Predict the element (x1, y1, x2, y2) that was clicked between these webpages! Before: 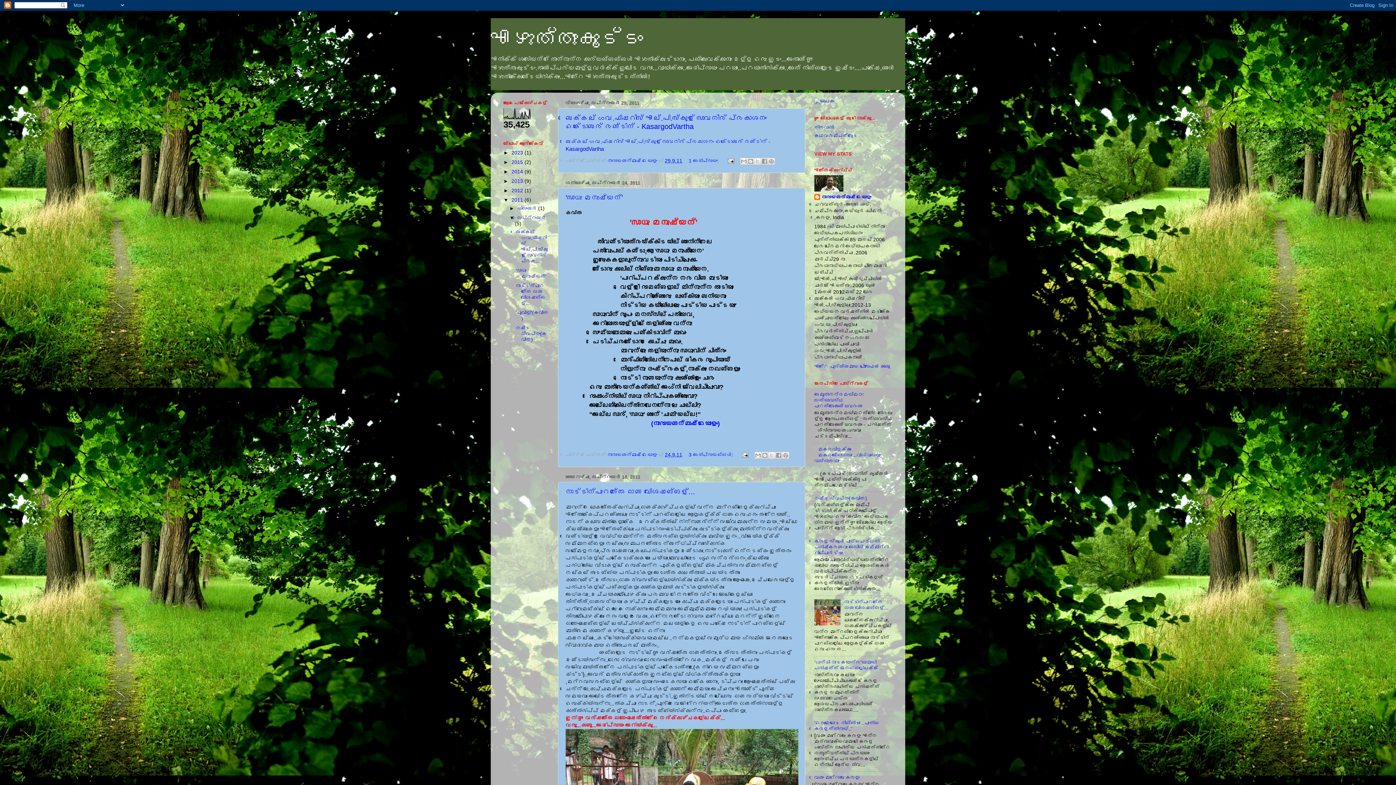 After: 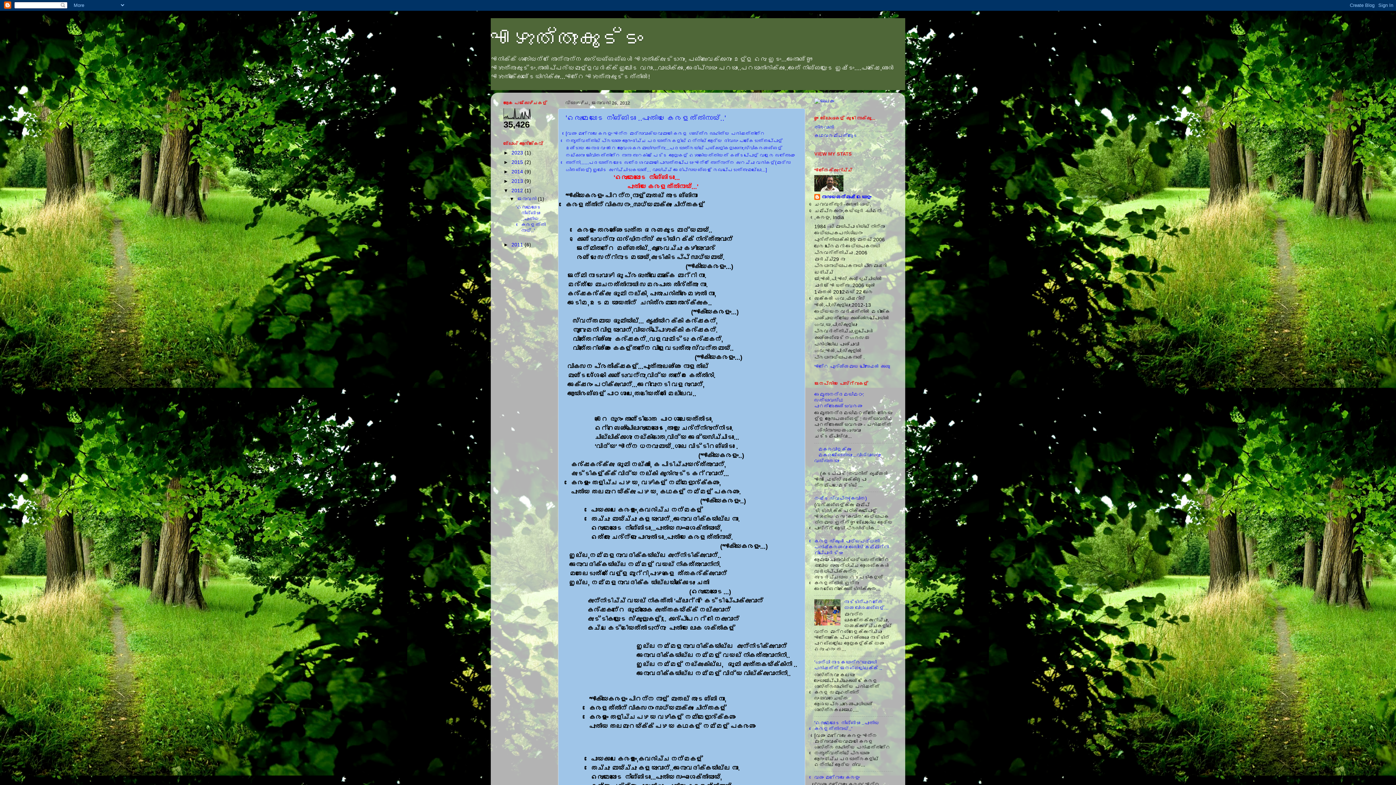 Action: bbox: (511, 188, 524, 193) label: 2012 